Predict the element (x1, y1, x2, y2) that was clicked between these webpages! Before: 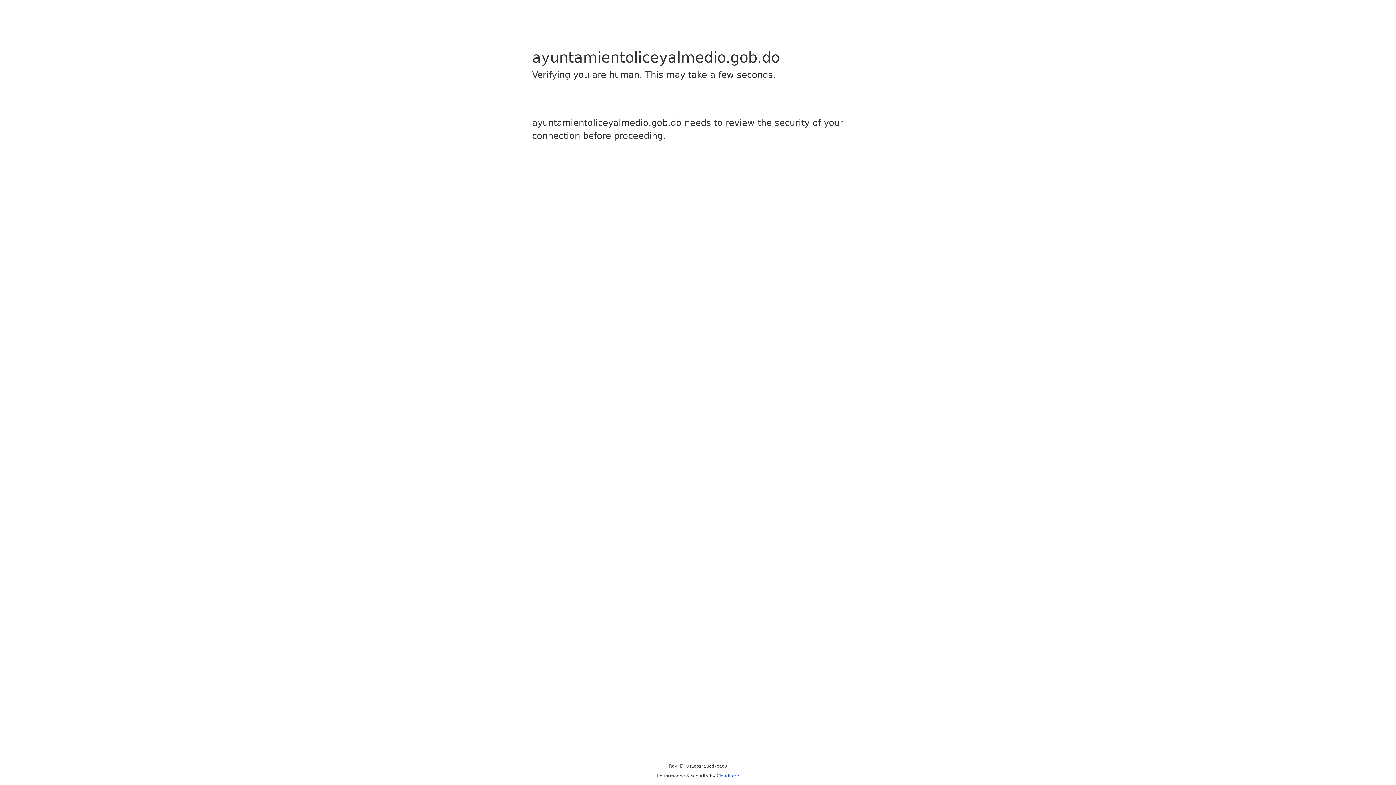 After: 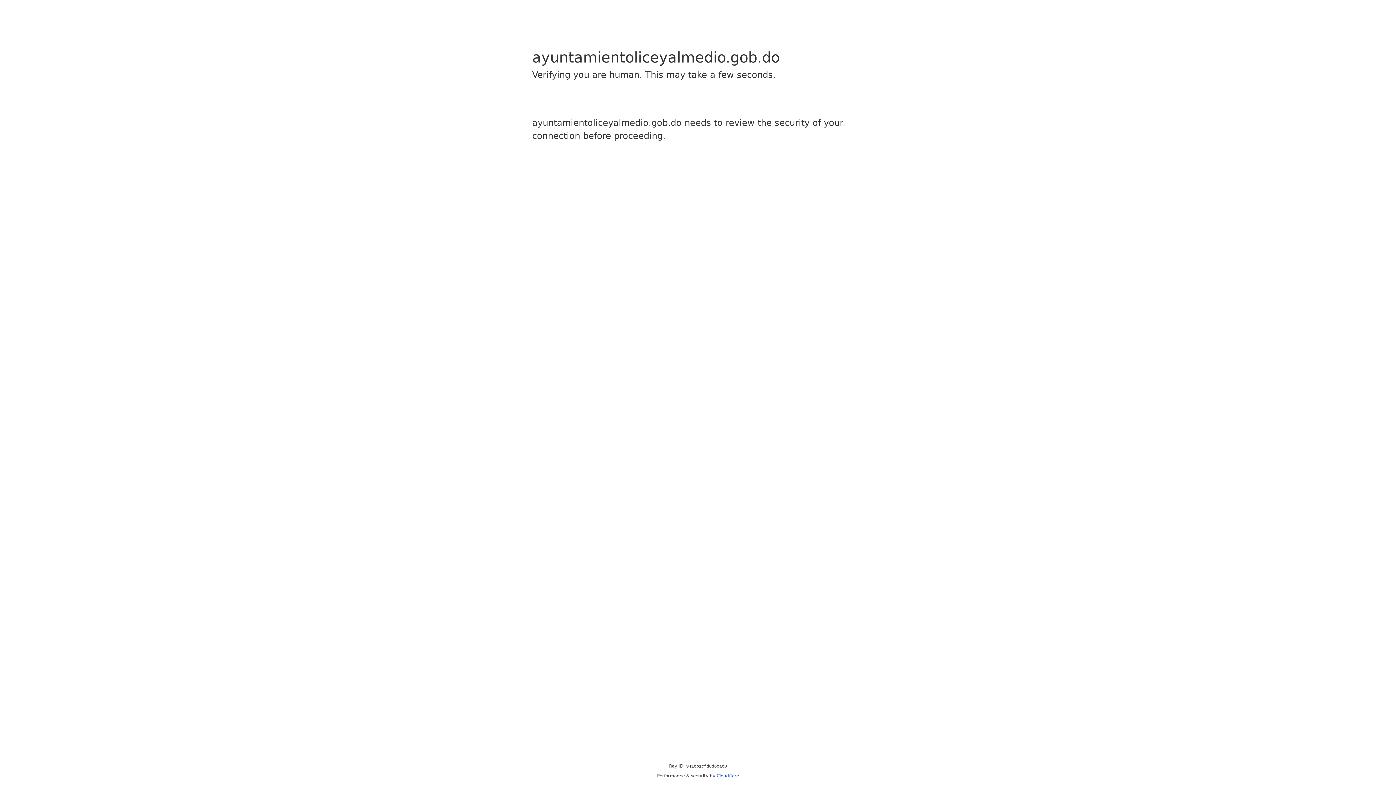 Action: label: Cloudflare bbox: (716, 773, 739, 778)